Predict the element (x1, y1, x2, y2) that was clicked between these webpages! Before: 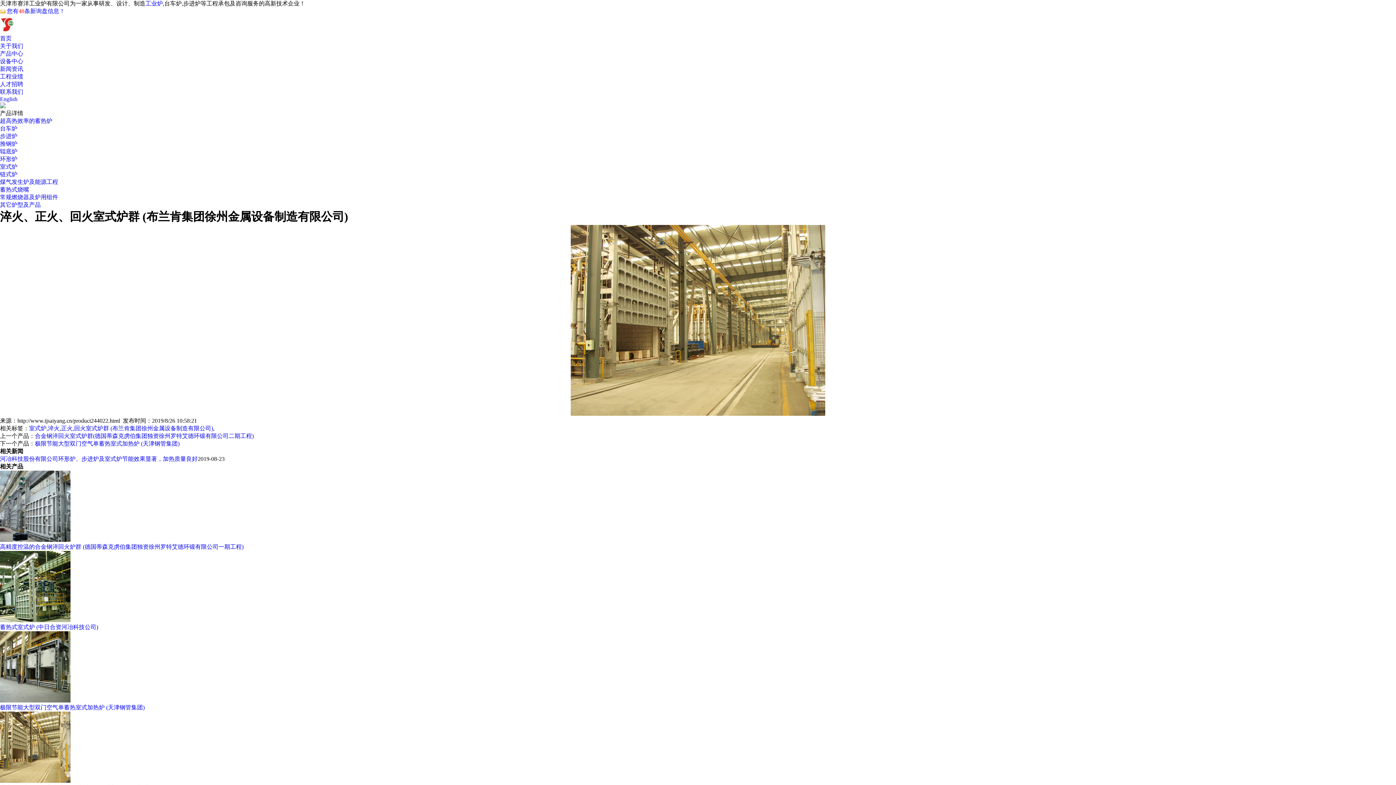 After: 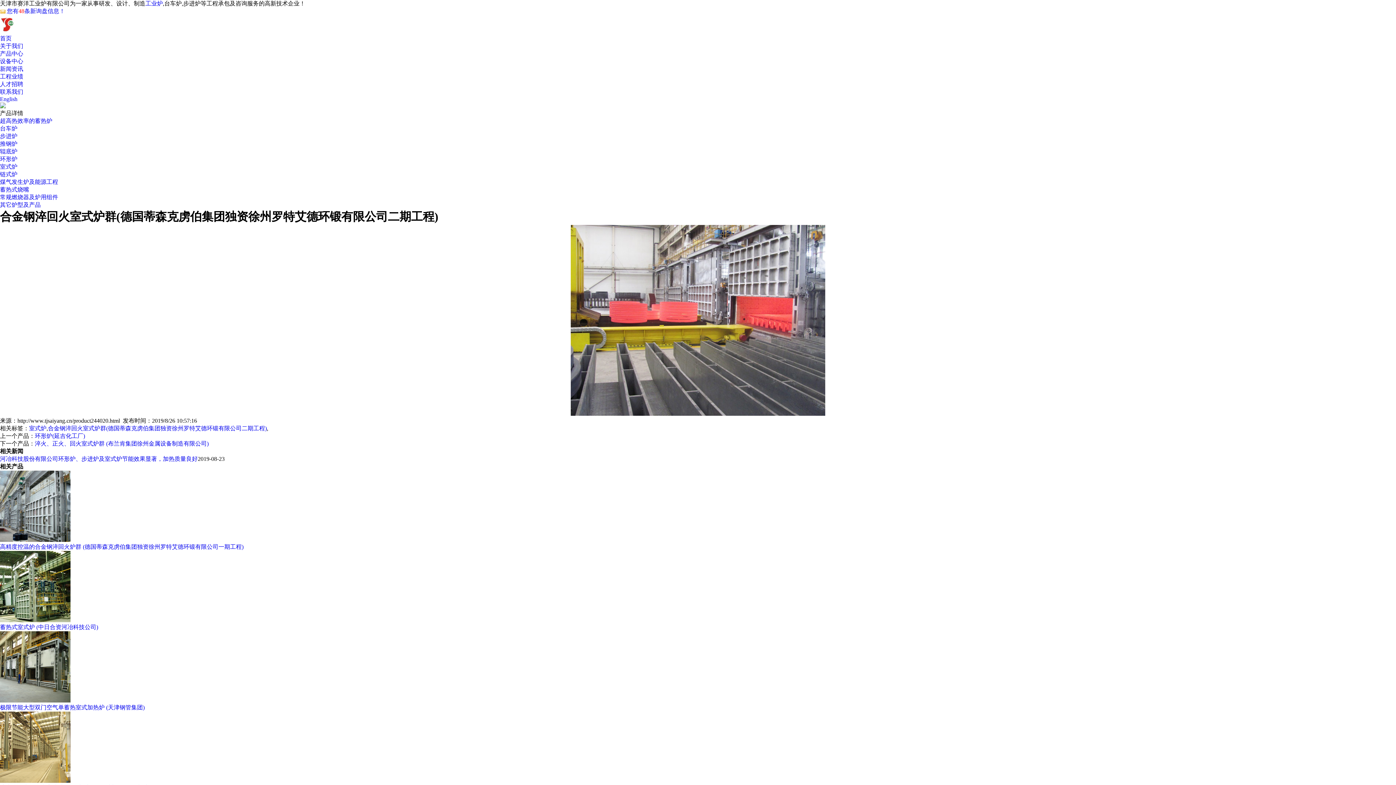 Action: bbox: (34, 433, 253, 439) label: 合金钢淬回火室式炉群(德国蒂森克虏伯集团独资徐州罗特艾德环锻有限公司二期工程)